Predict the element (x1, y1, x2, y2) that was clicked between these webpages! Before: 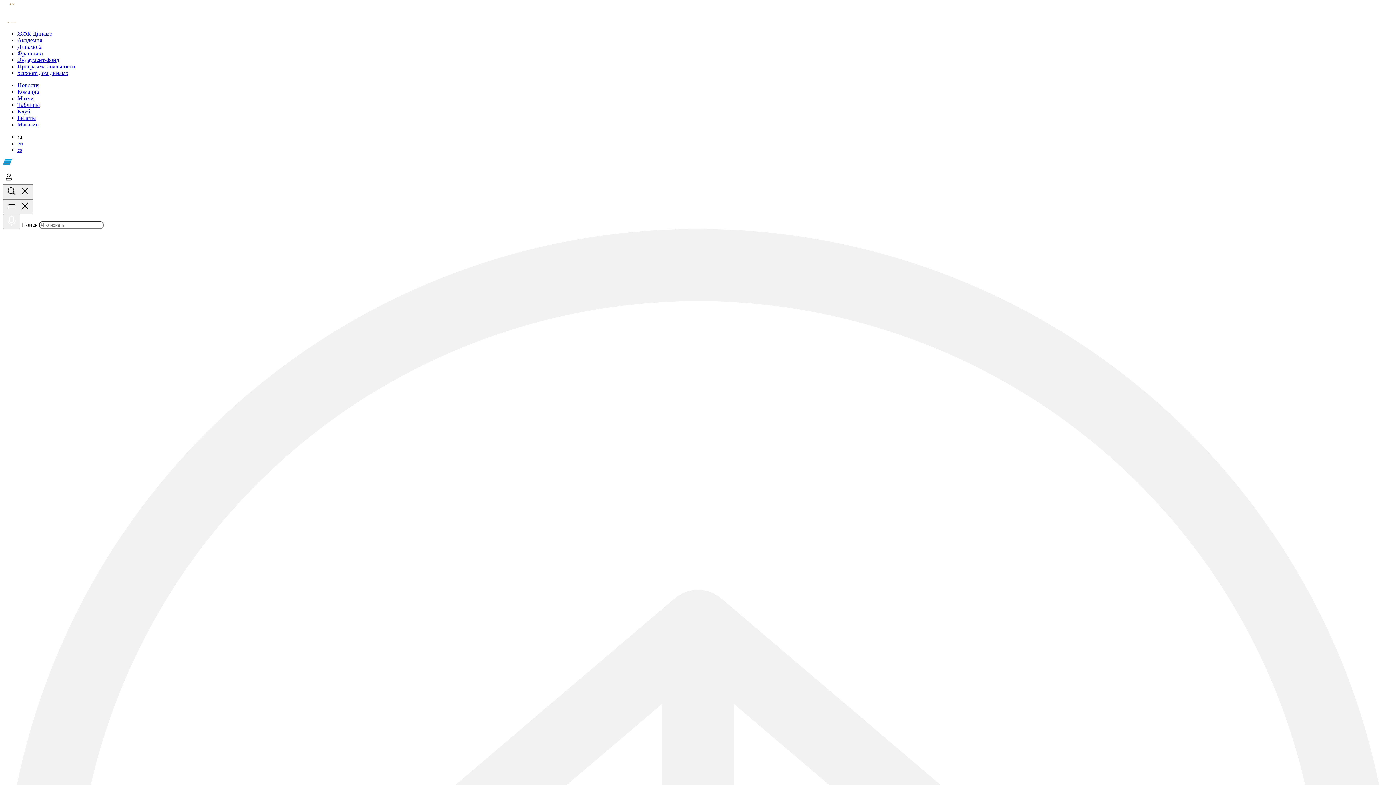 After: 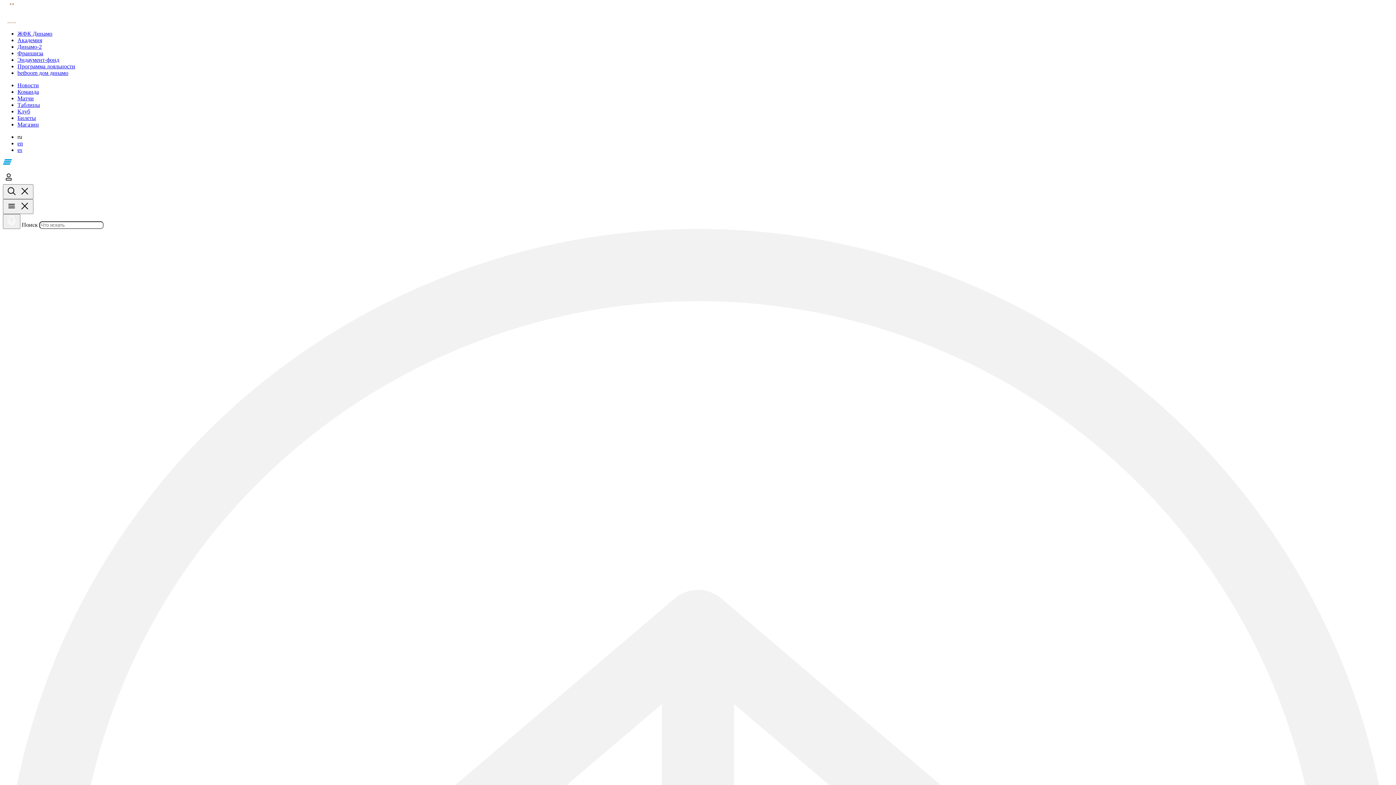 Action: bbox: (17, 50, 43, 56) label: Франшиза